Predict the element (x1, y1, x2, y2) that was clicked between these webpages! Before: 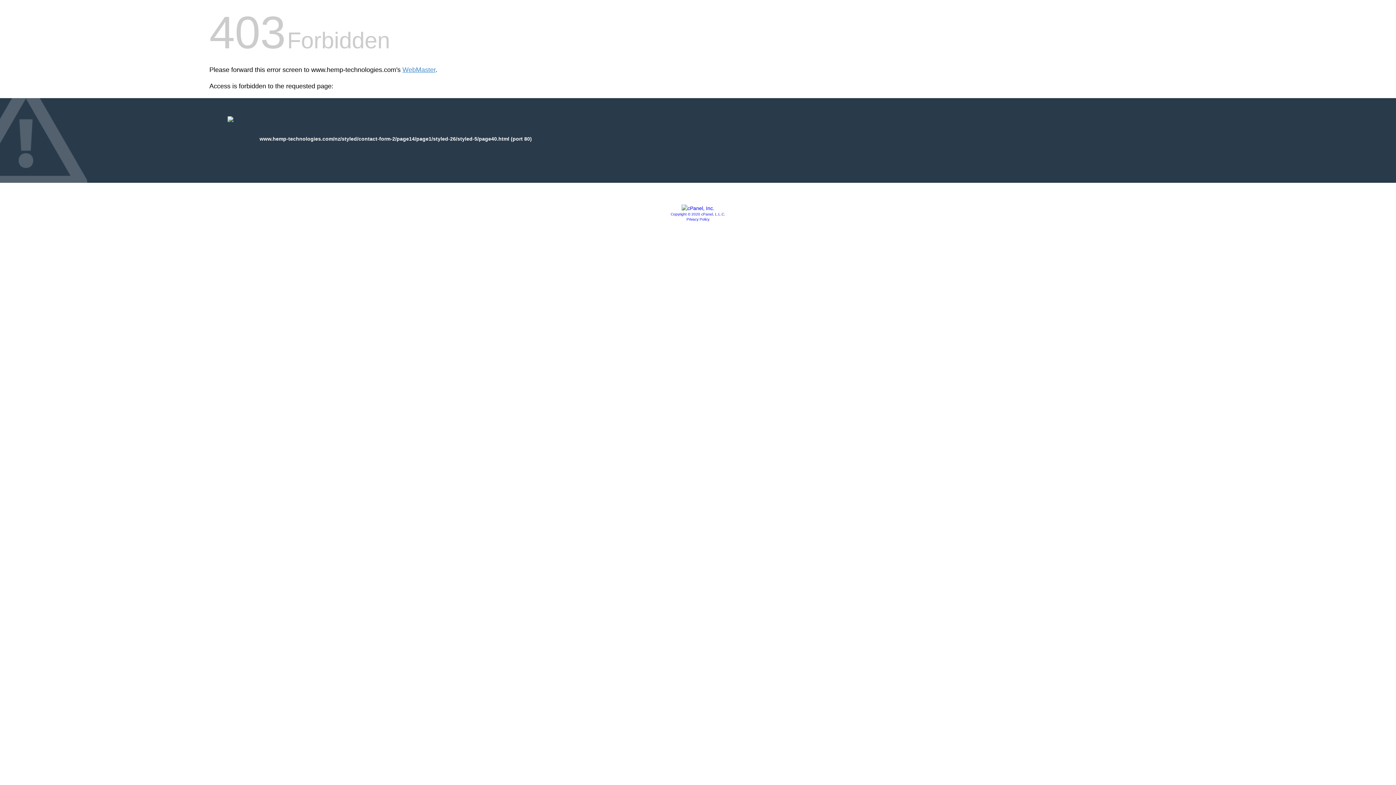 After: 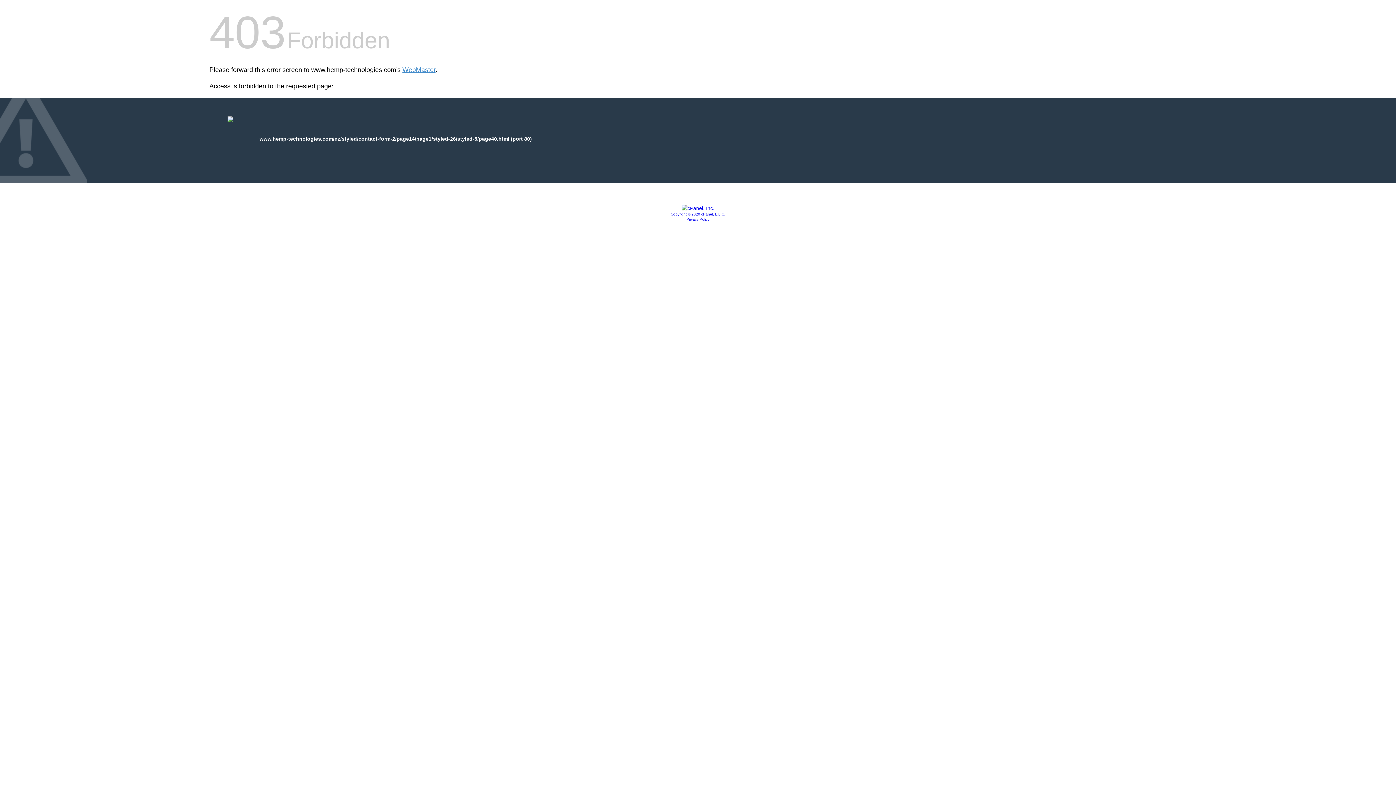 Action: label: Copyright © 2020 cPanel, L.L.C. bbox: (670, 212, 725, 216)